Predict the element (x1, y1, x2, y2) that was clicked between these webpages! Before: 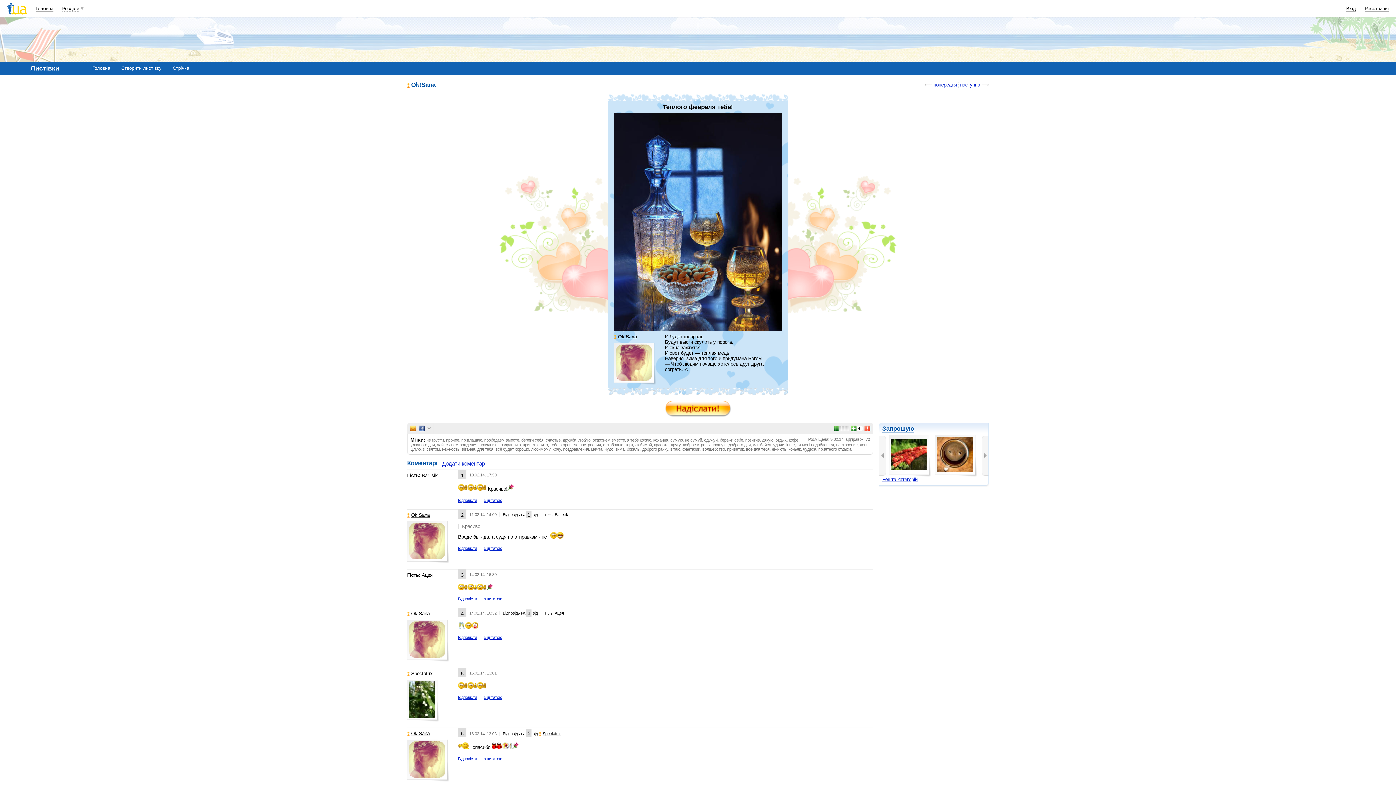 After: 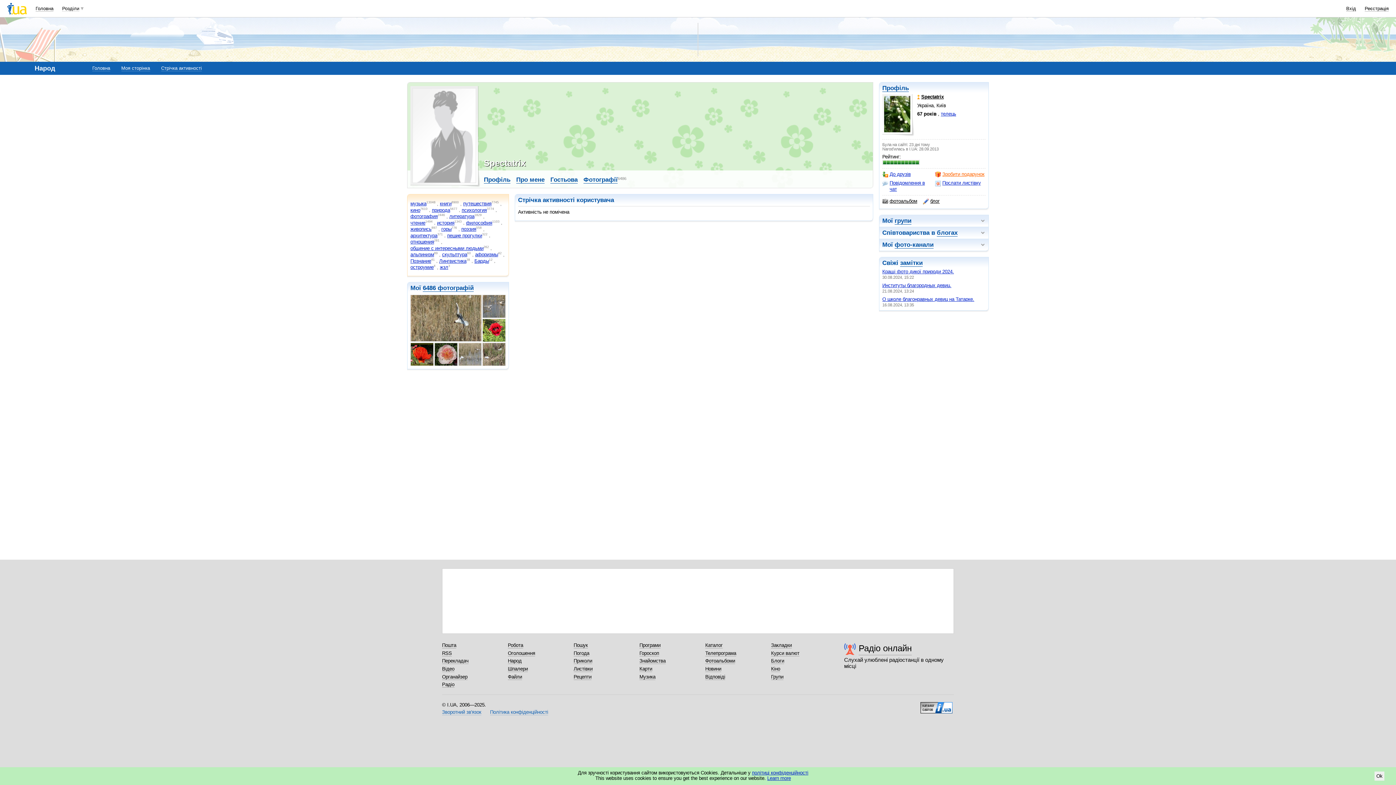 Action: bbox: (407, 671, 432, 677) label: Spectatrix